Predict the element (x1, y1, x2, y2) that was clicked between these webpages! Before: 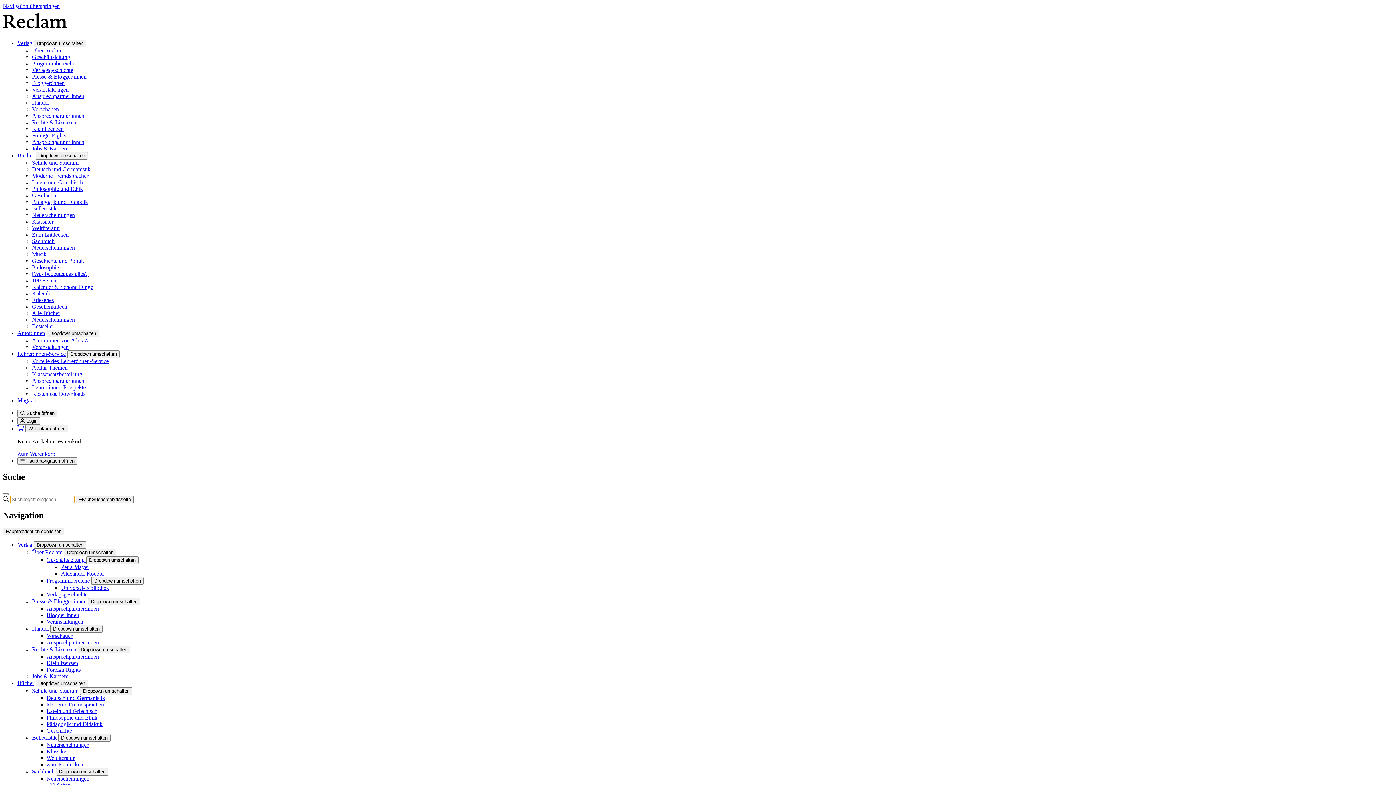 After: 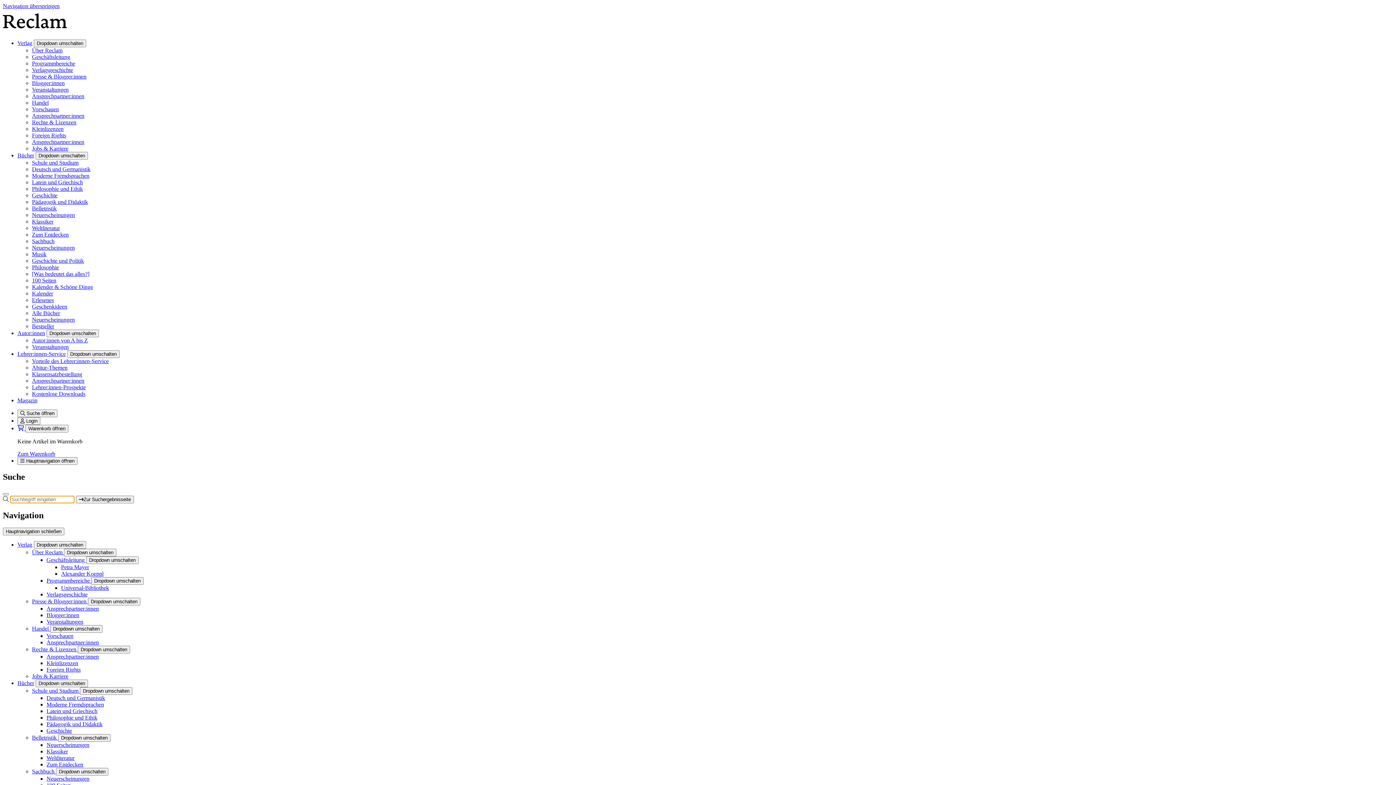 Action: bbox: (32, 257, 84, 264) label: Geschichte und Politik